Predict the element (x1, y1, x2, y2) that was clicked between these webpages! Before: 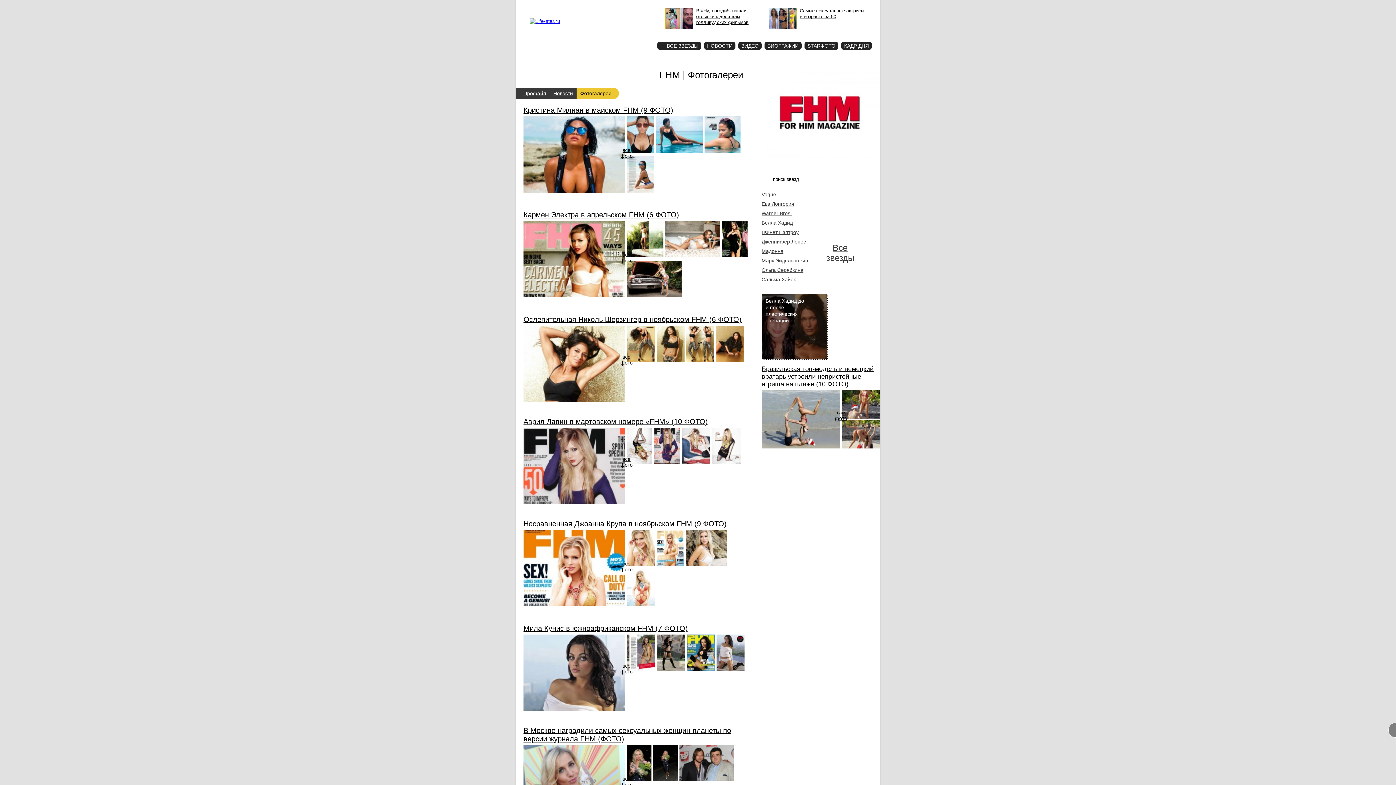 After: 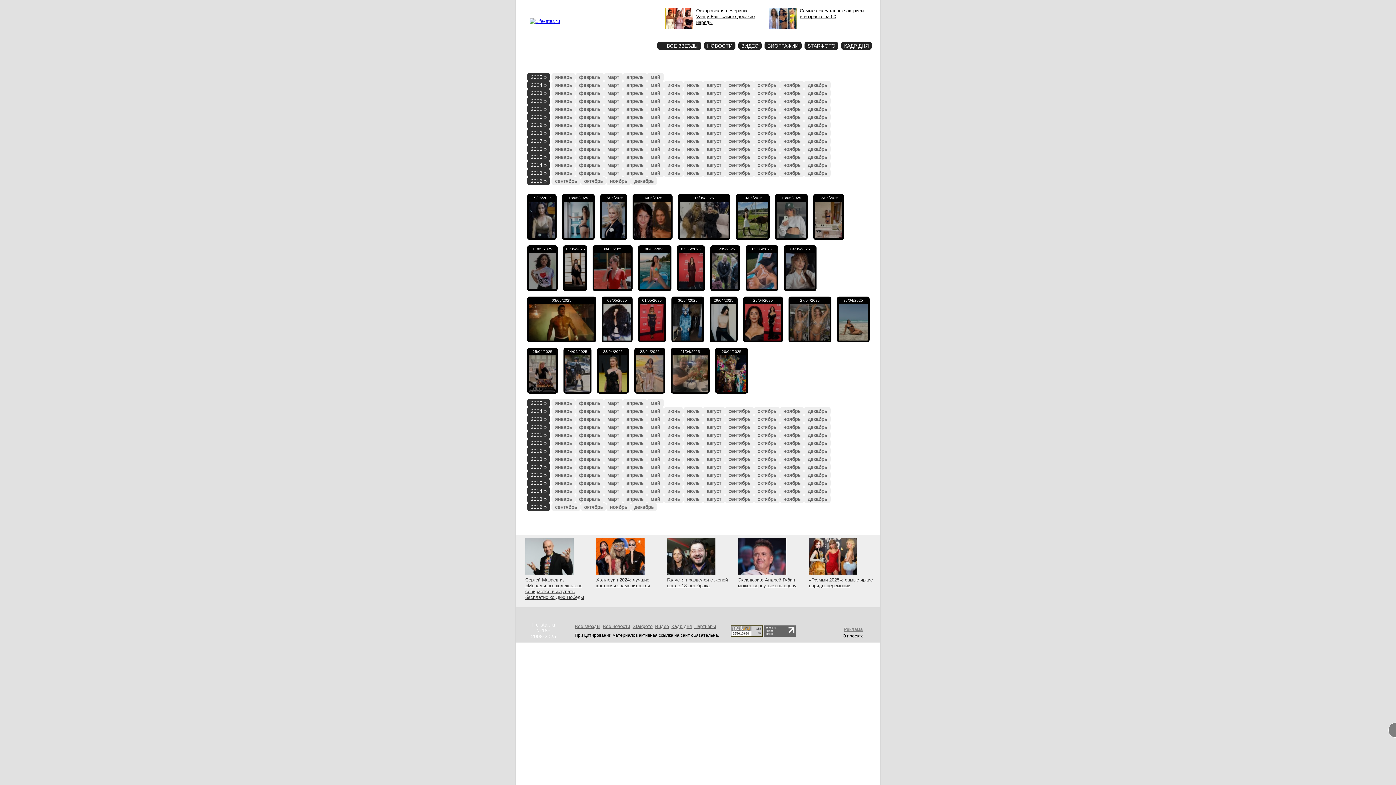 Action: bbox: (841, 41, 872, 49) label: КАДР ДНЯ